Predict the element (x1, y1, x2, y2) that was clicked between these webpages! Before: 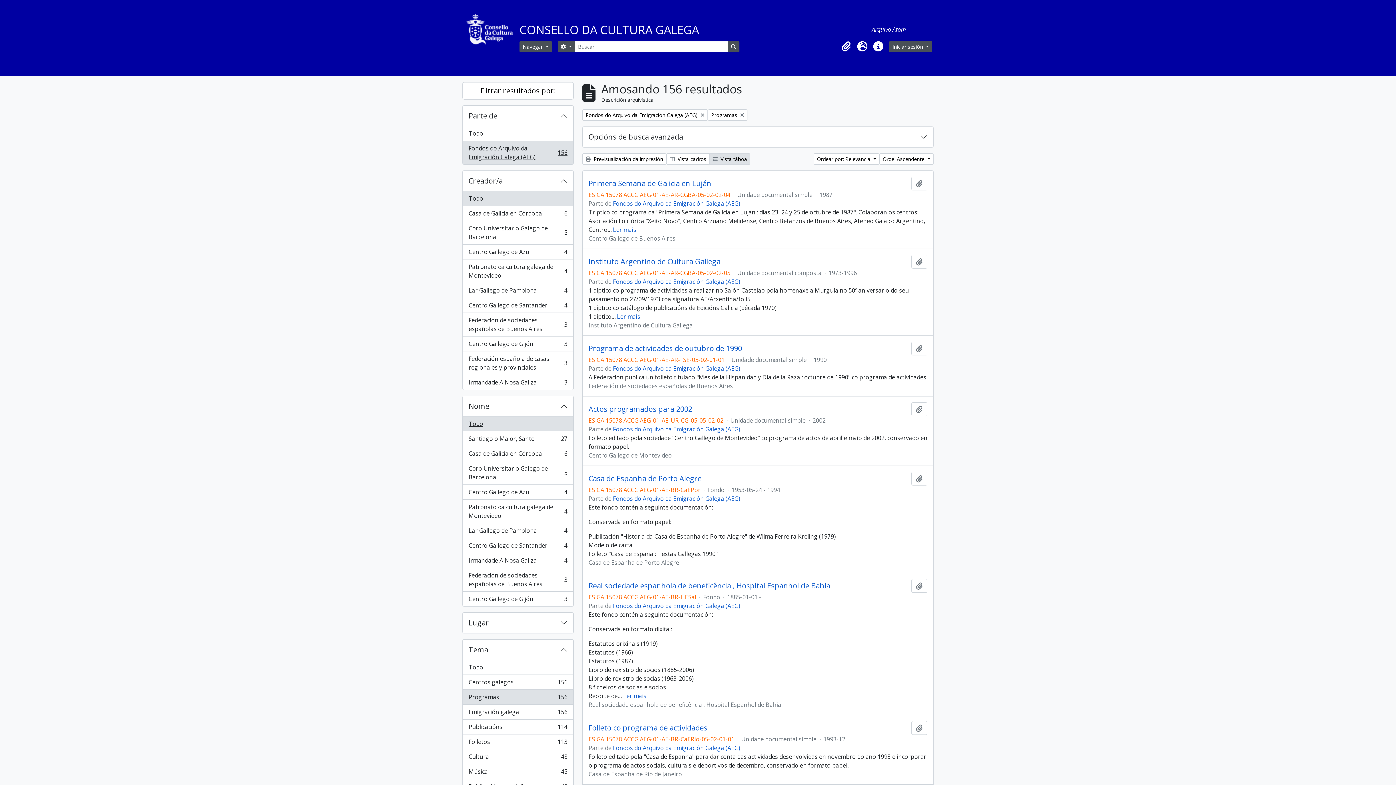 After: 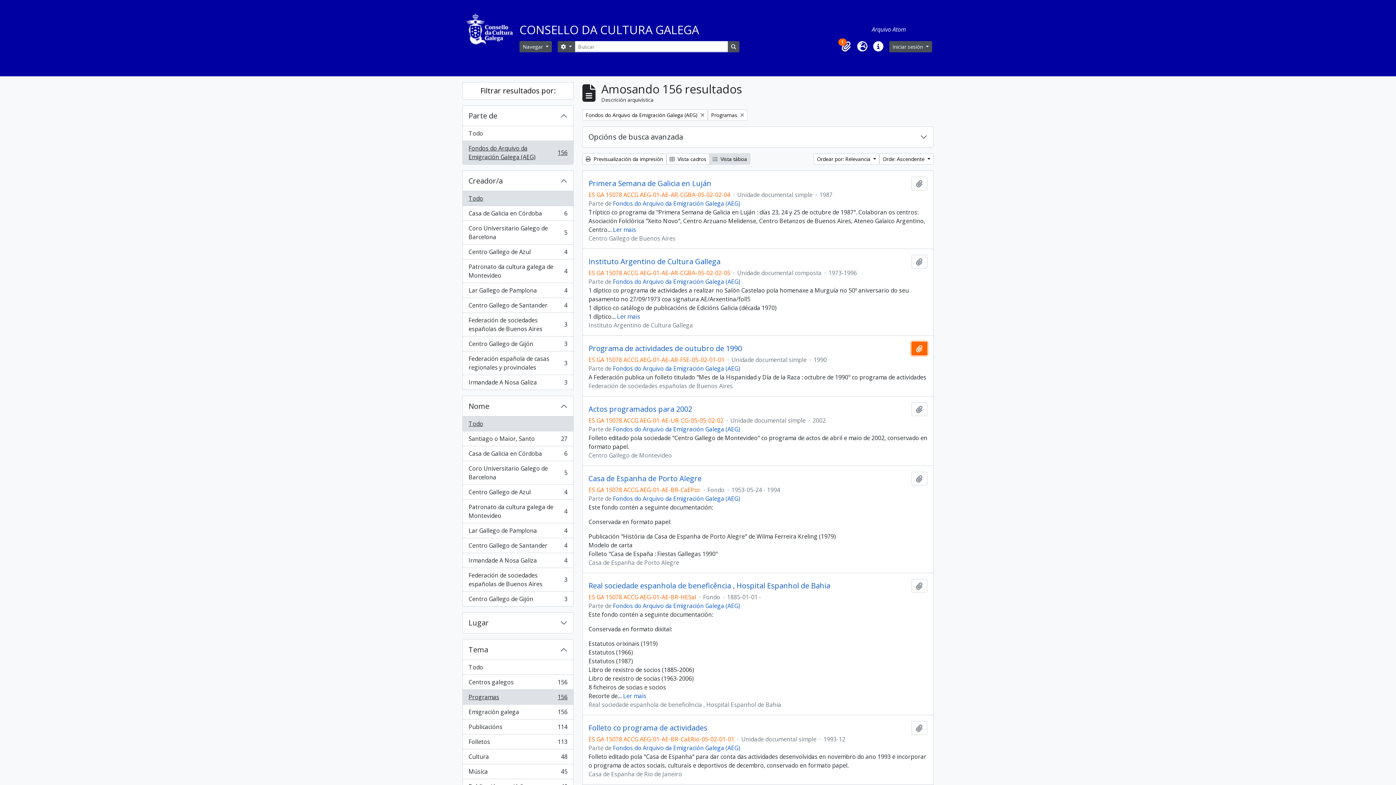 Action: label: Engadir a portapapeis bbox: (911, 341, 927, 355)